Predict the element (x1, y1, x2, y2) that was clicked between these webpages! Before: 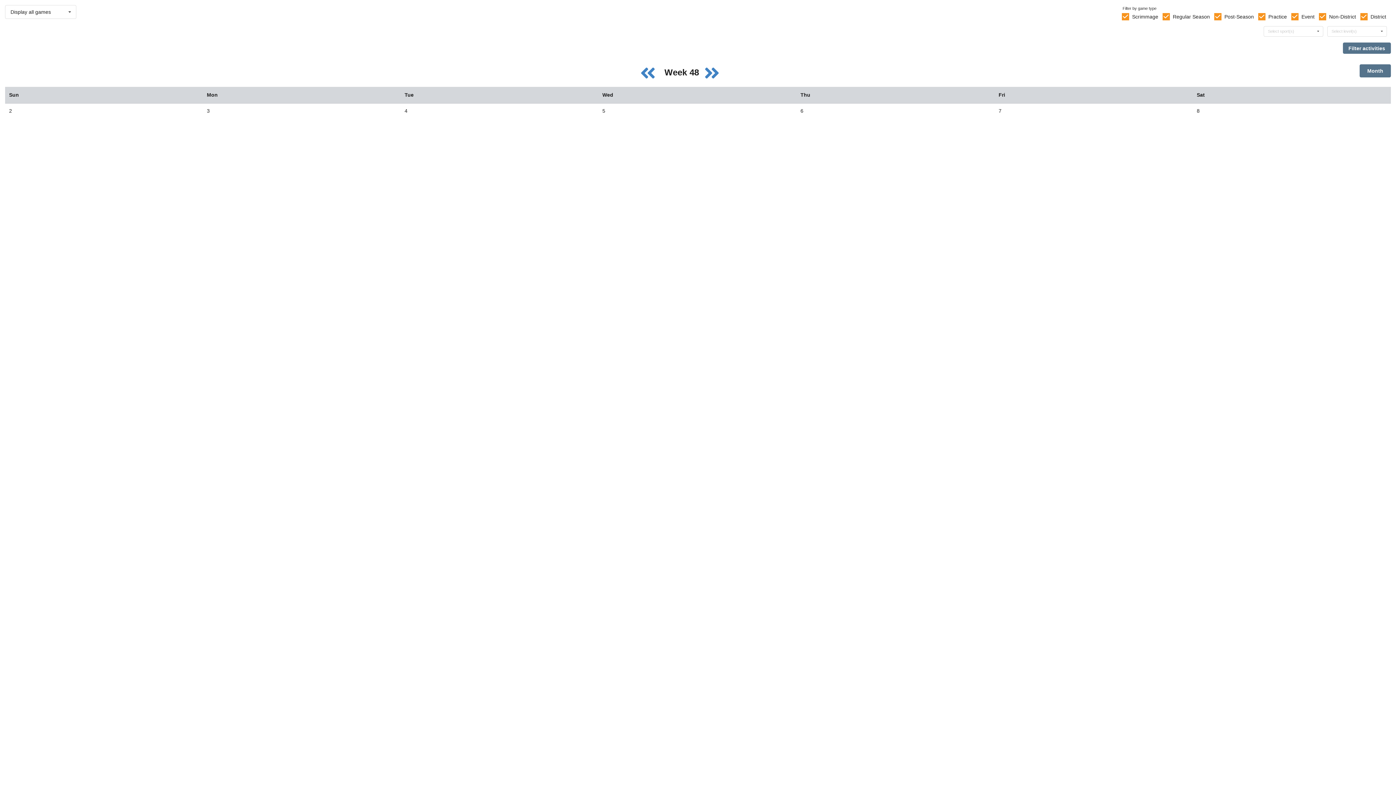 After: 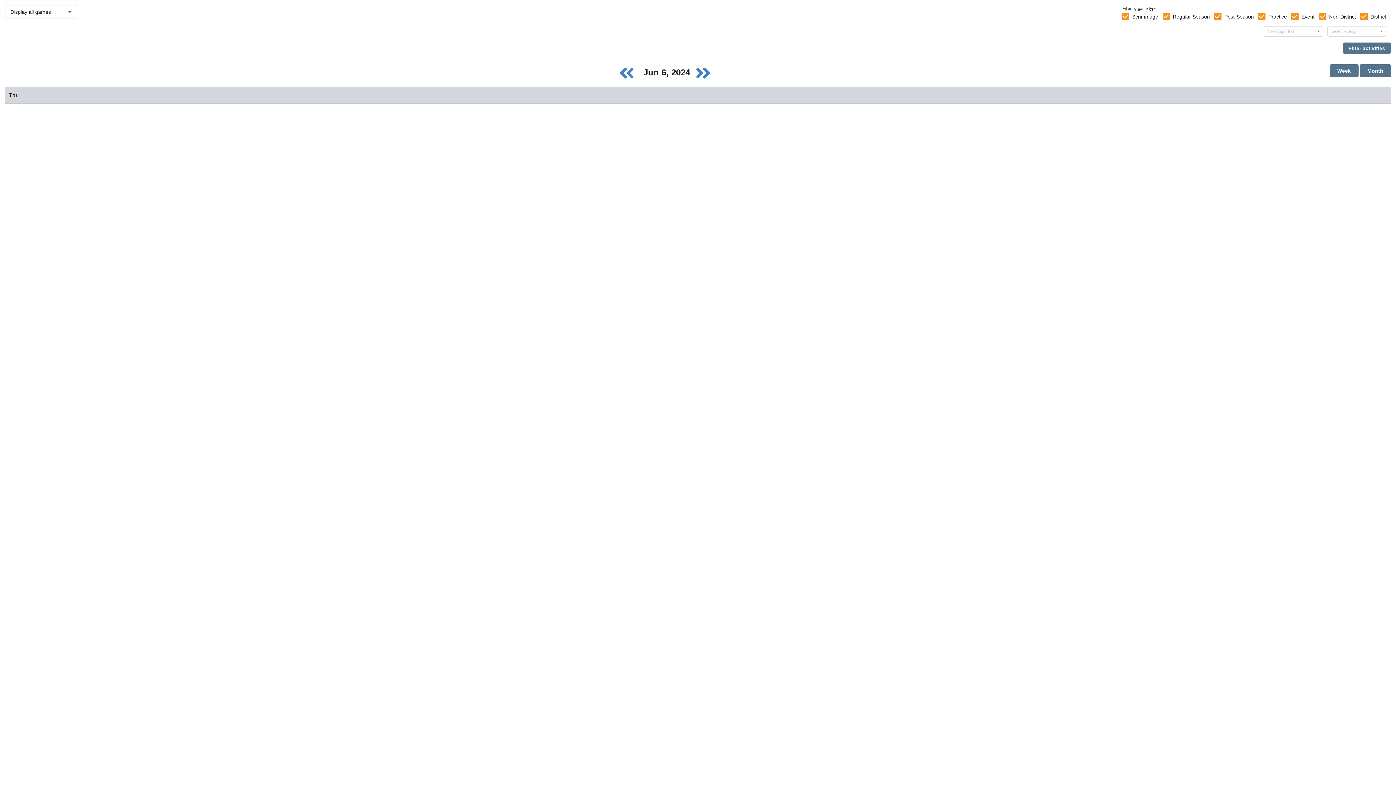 Action: label: 6 bbox: (796, 103, 994, 118)